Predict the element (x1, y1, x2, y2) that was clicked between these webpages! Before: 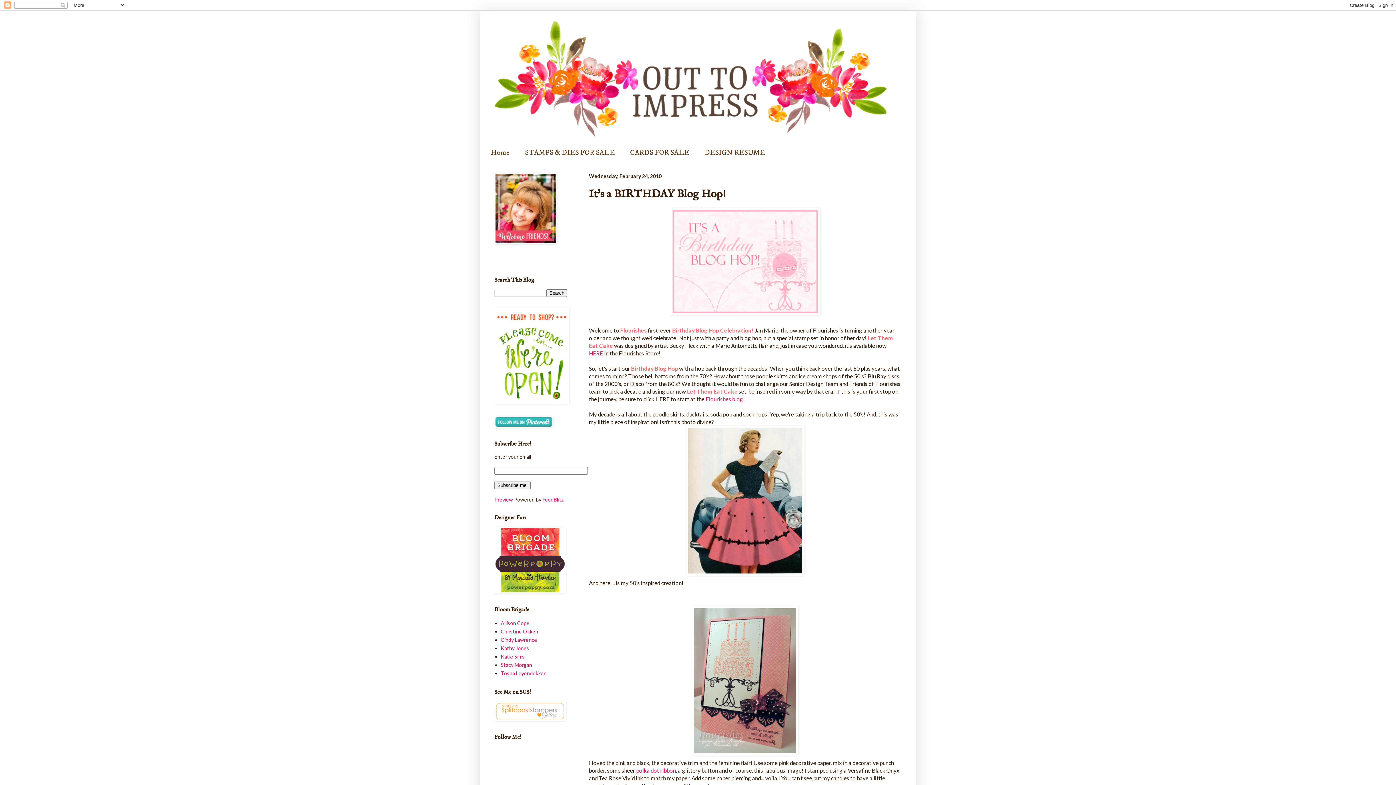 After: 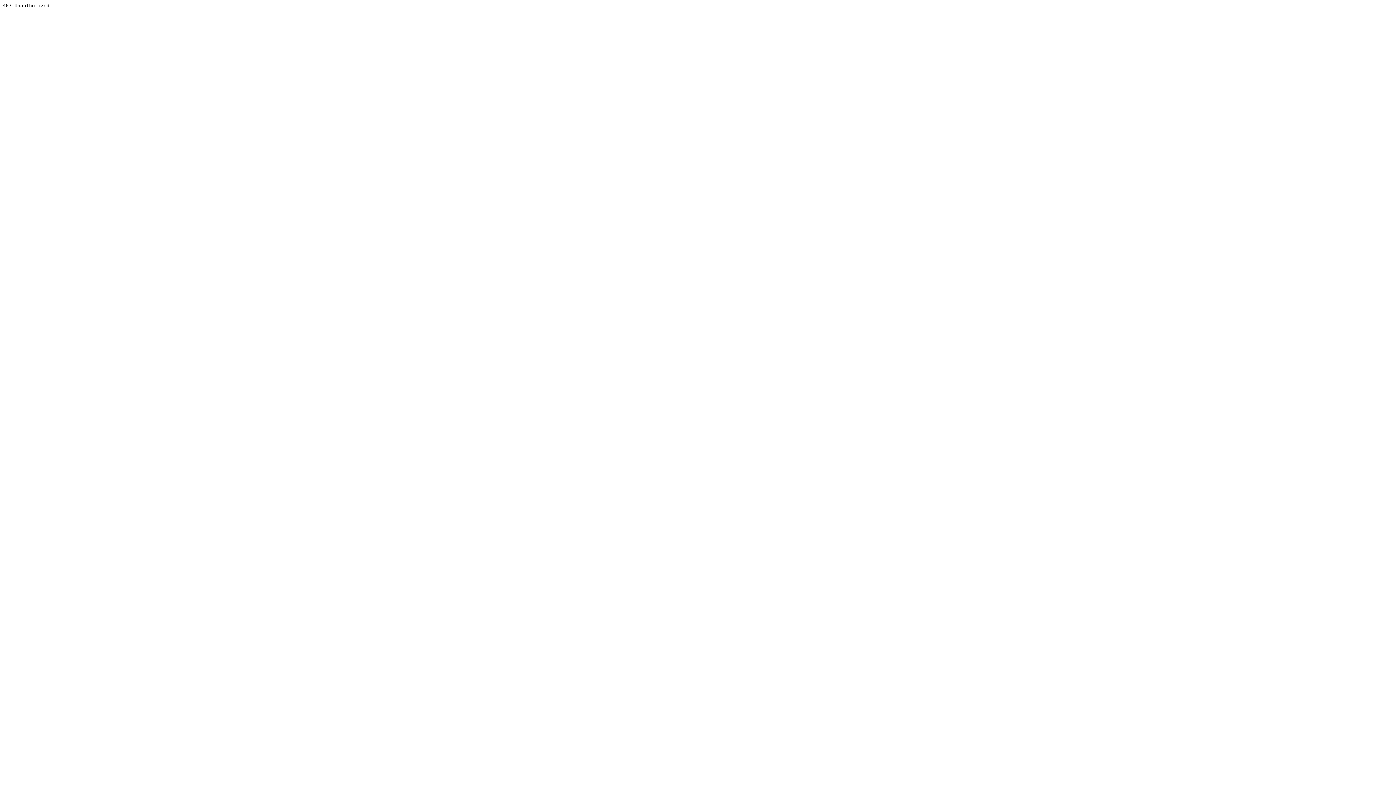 Action: bbox: (494, 716, 565, 722)